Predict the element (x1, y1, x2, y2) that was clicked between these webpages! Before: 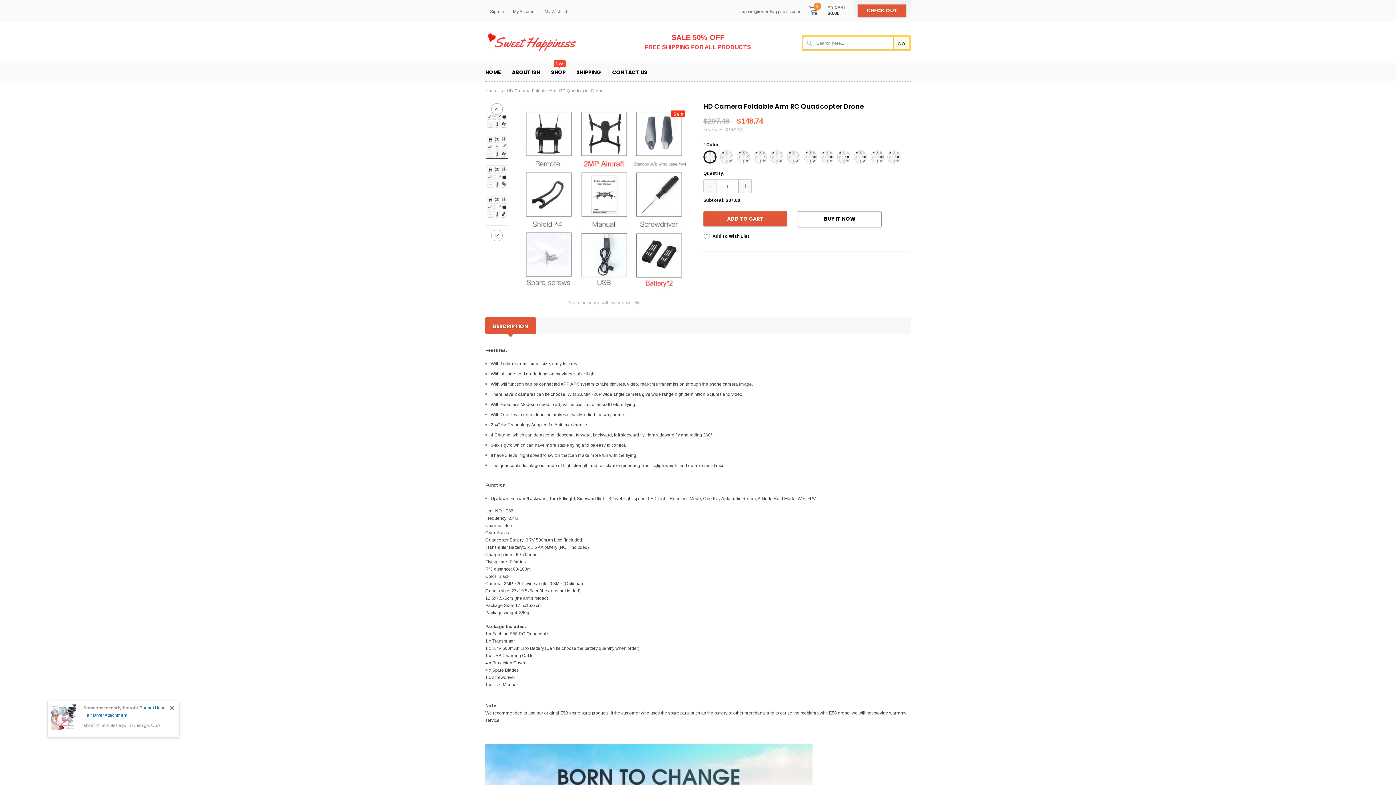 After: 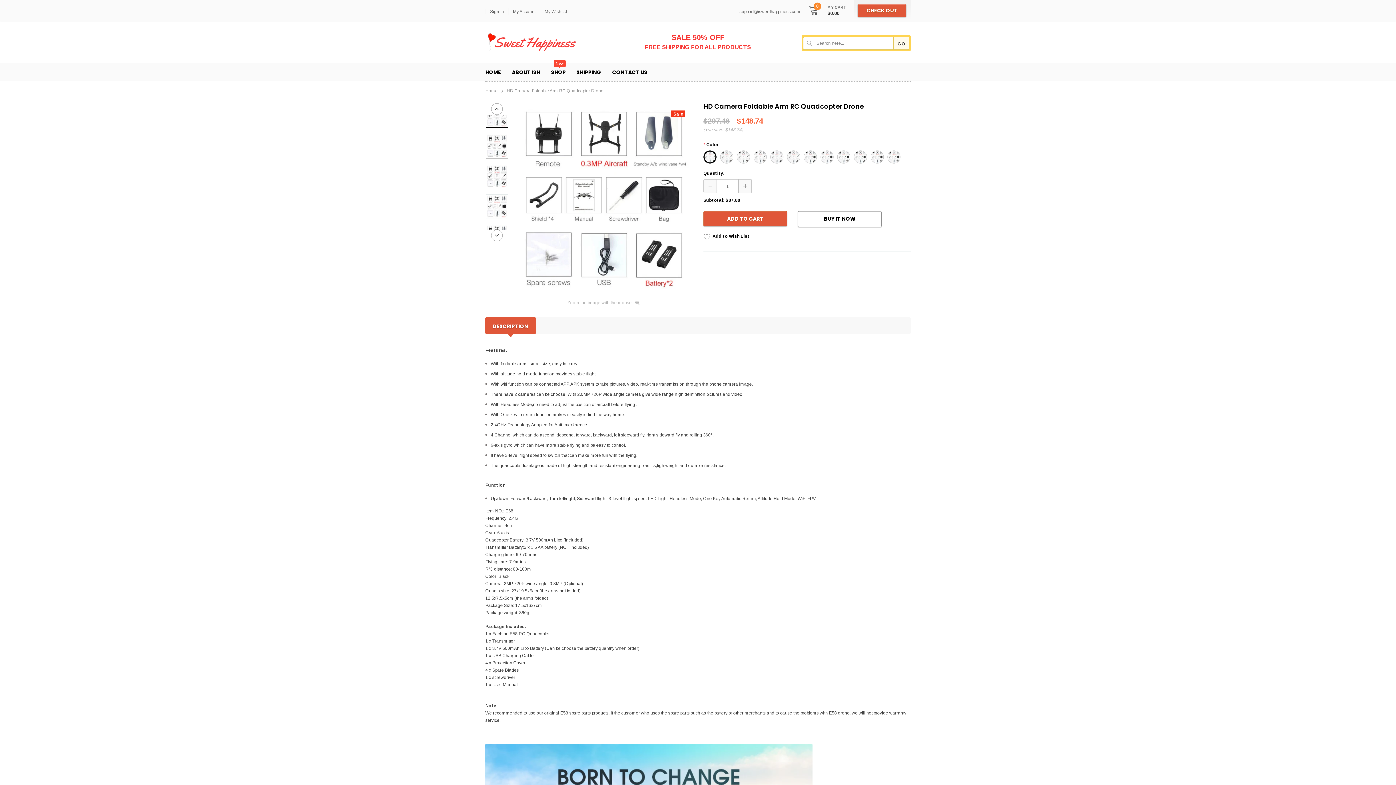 Action: bbox: (485, 105, 508, 128)